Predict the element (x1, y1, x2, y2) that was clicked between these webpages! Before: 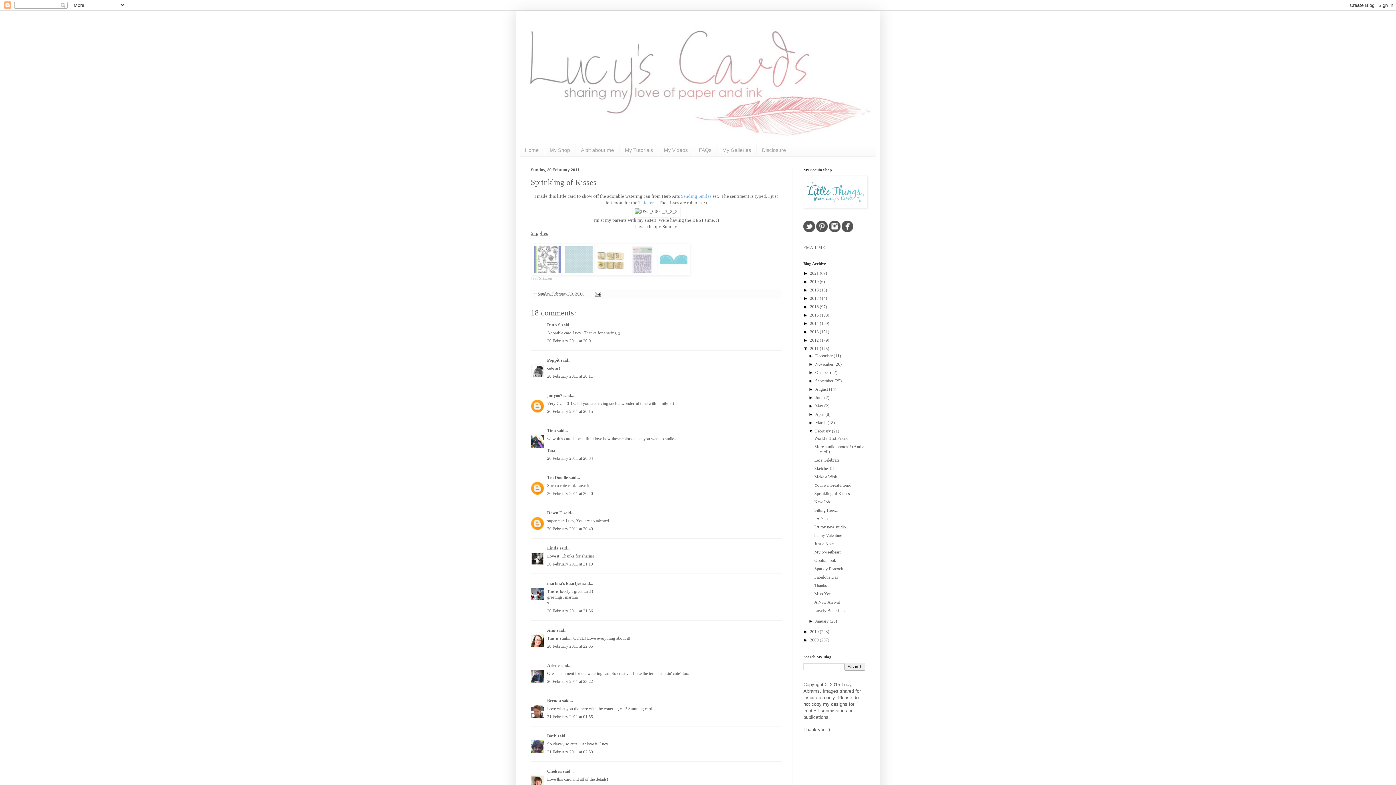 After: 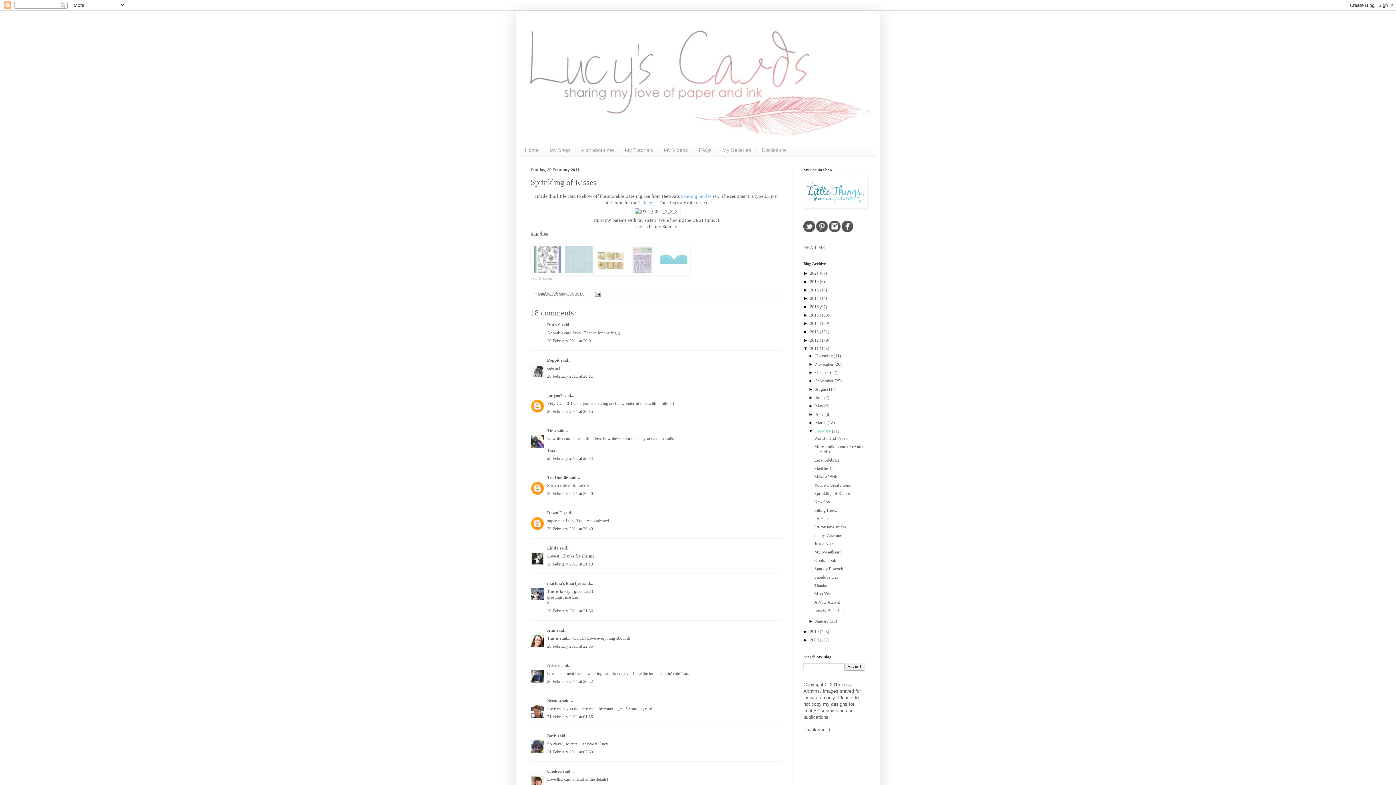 Action: bbox: (815, 428, 832, 433) label: February 